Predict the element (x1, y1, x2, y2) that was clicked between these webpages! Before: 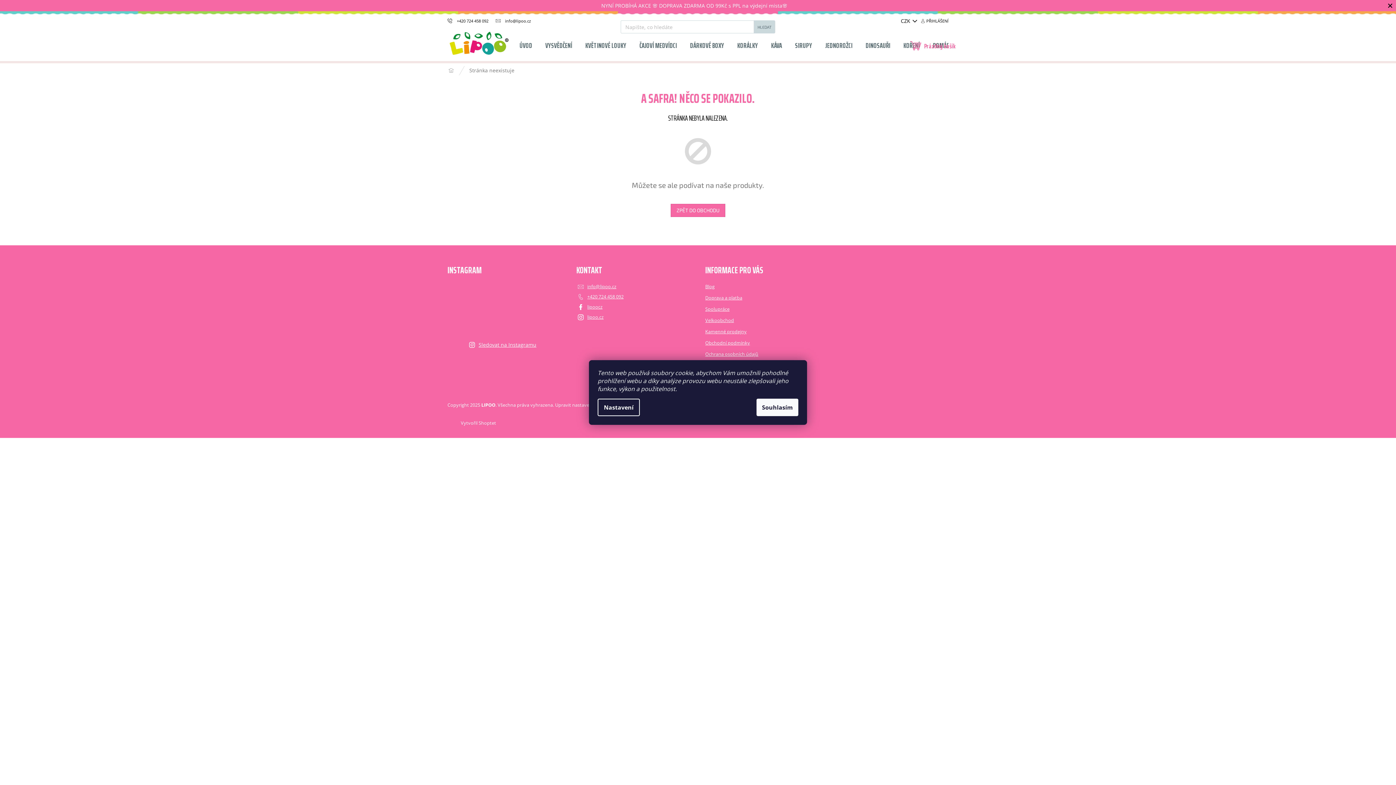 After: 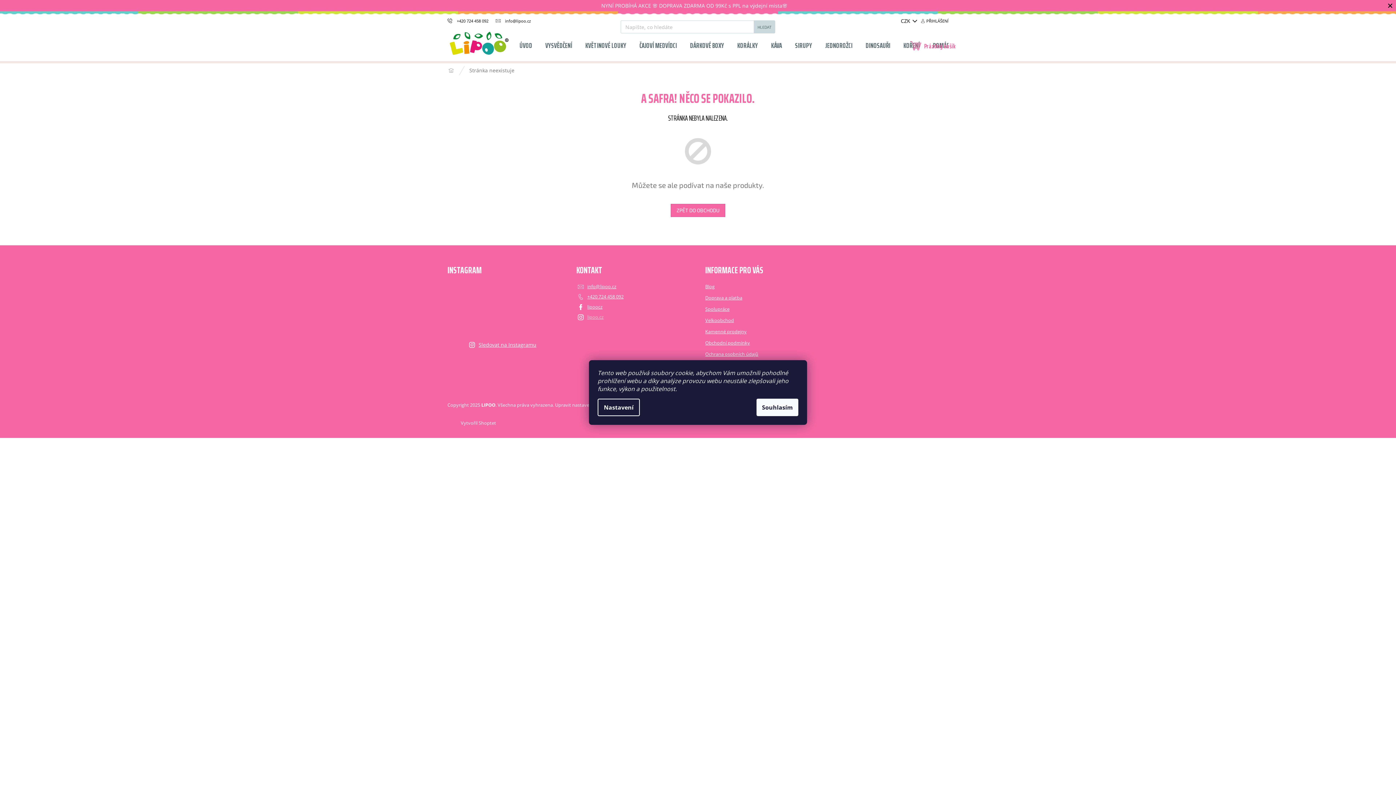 Action: bbox: (587, 314, 603, 320) label: lipoo.cz